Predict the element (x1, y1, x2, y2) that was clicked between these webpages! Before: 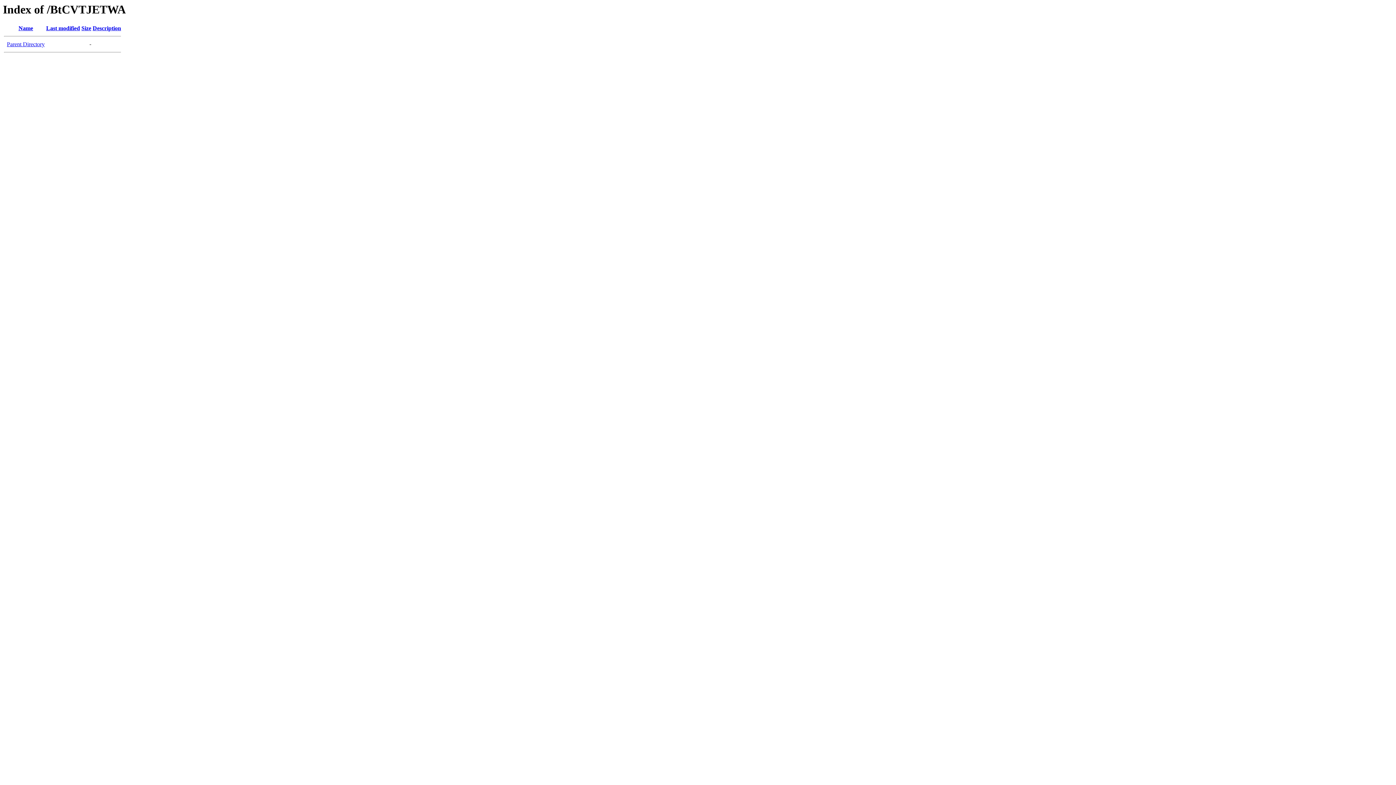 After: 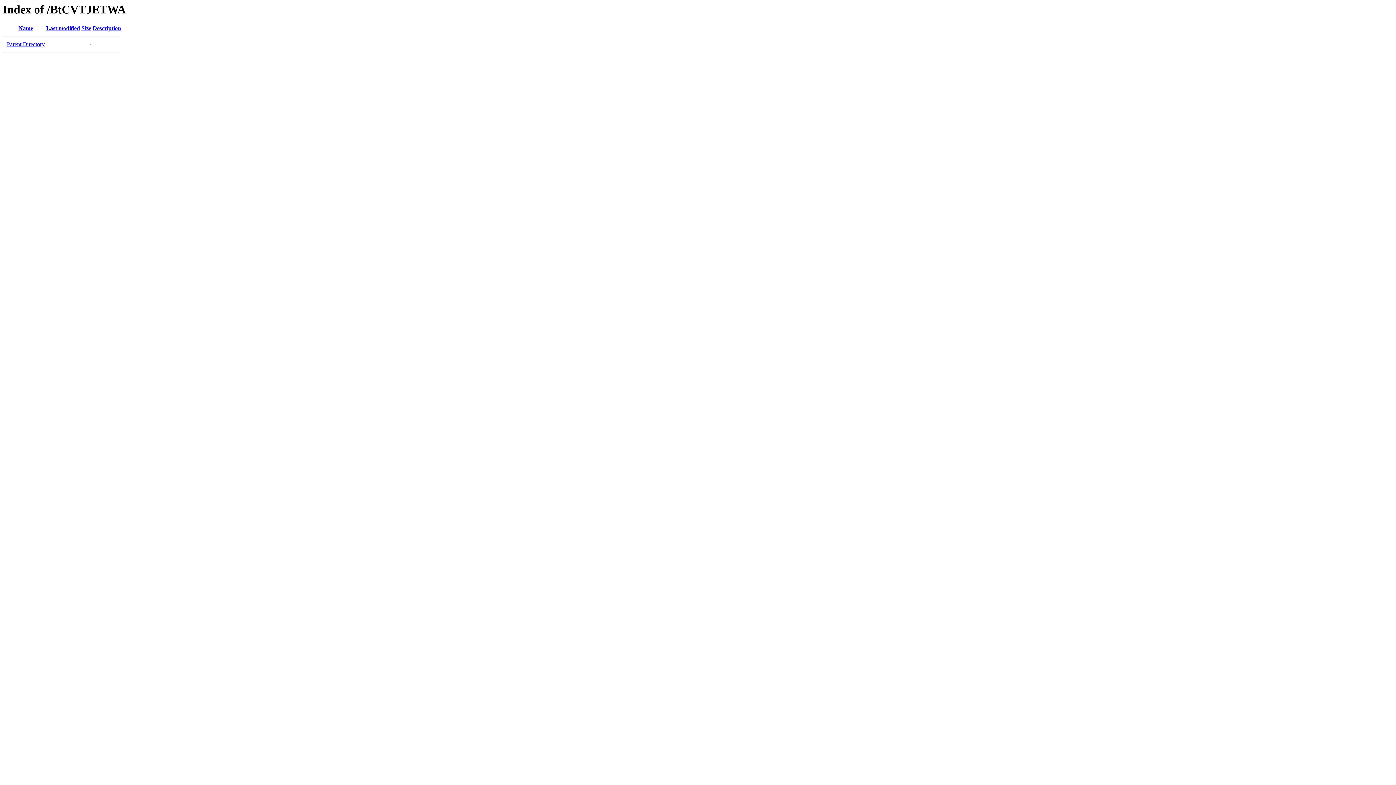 Action: label: Last modified bbox: (46, 25, 80, 31)